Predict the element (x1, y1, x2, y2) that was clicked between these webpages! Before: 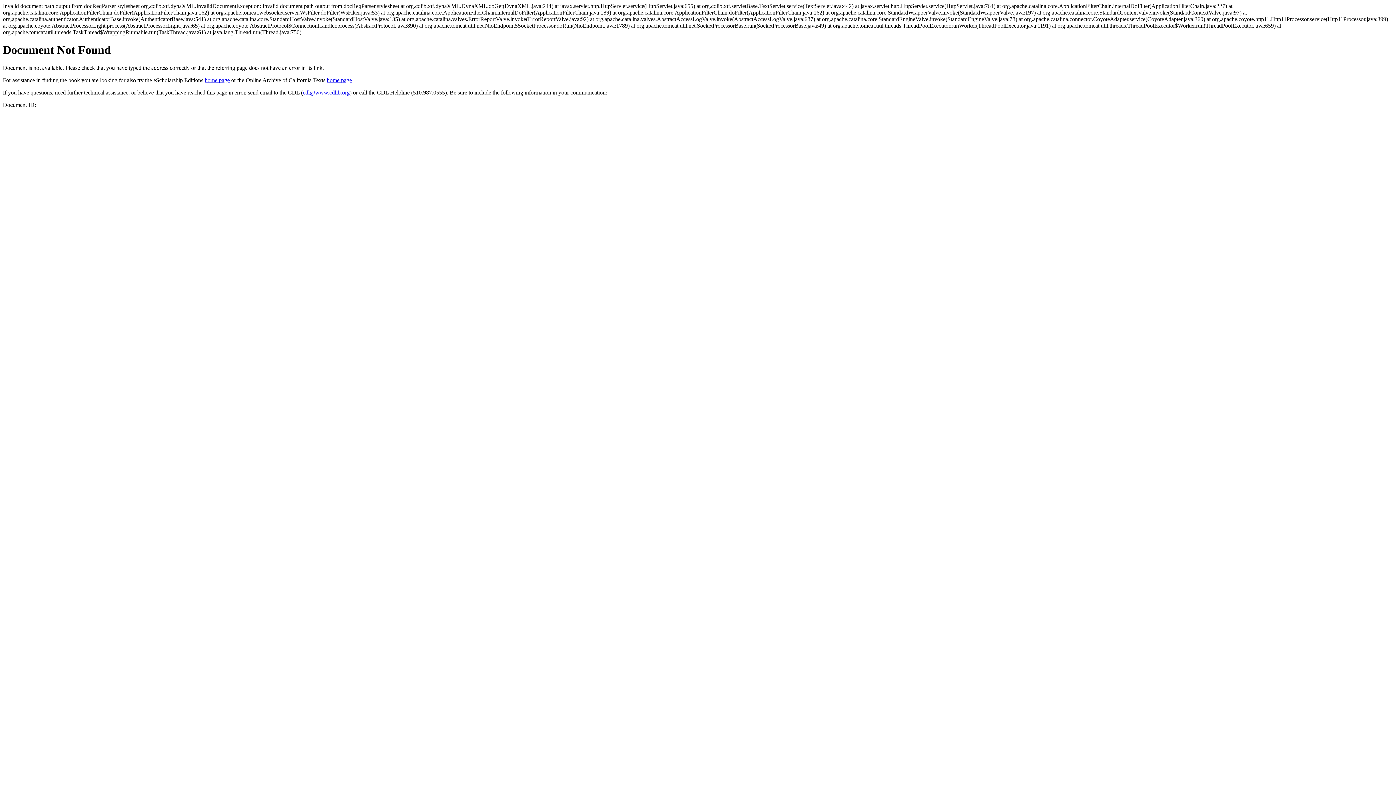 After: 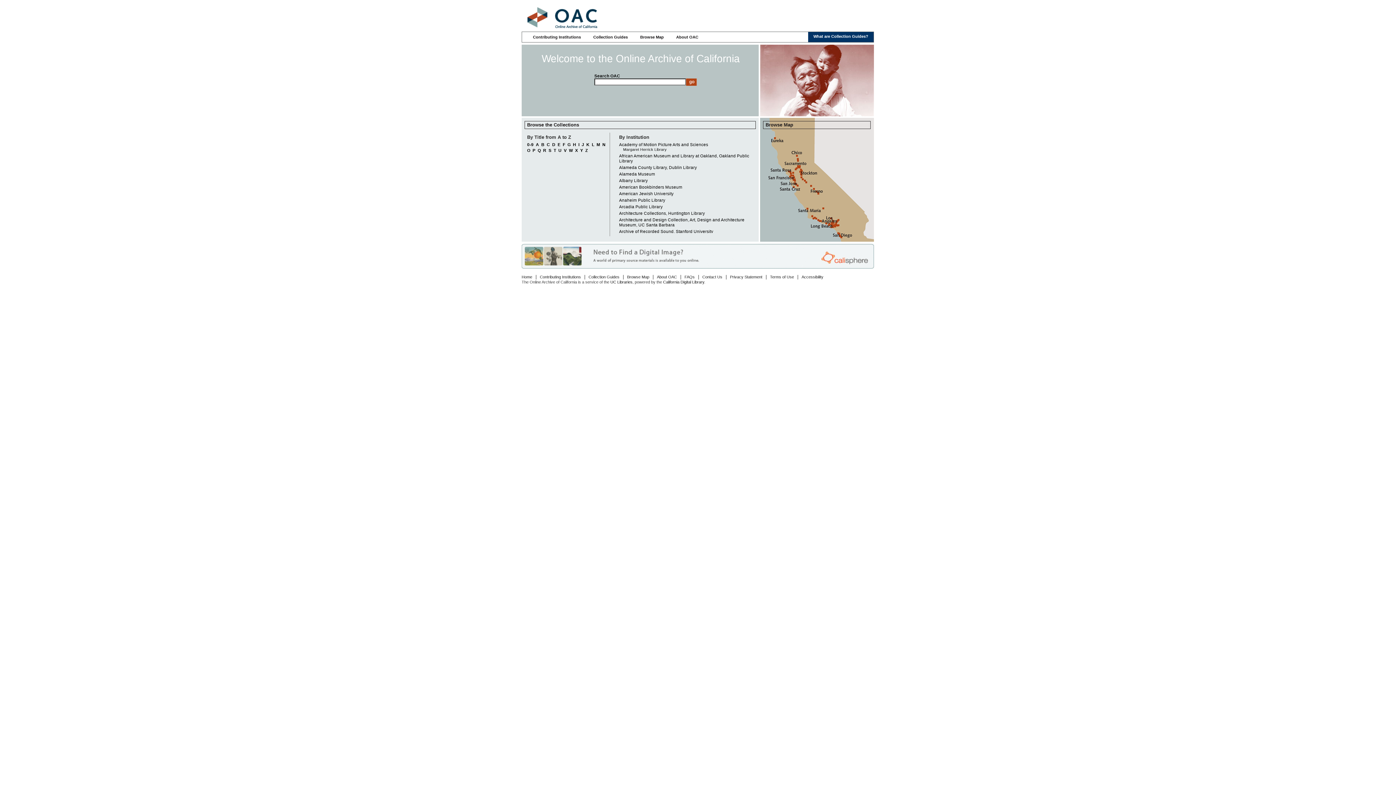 Action: label: home page bbox: (326, 77, 352, 83)